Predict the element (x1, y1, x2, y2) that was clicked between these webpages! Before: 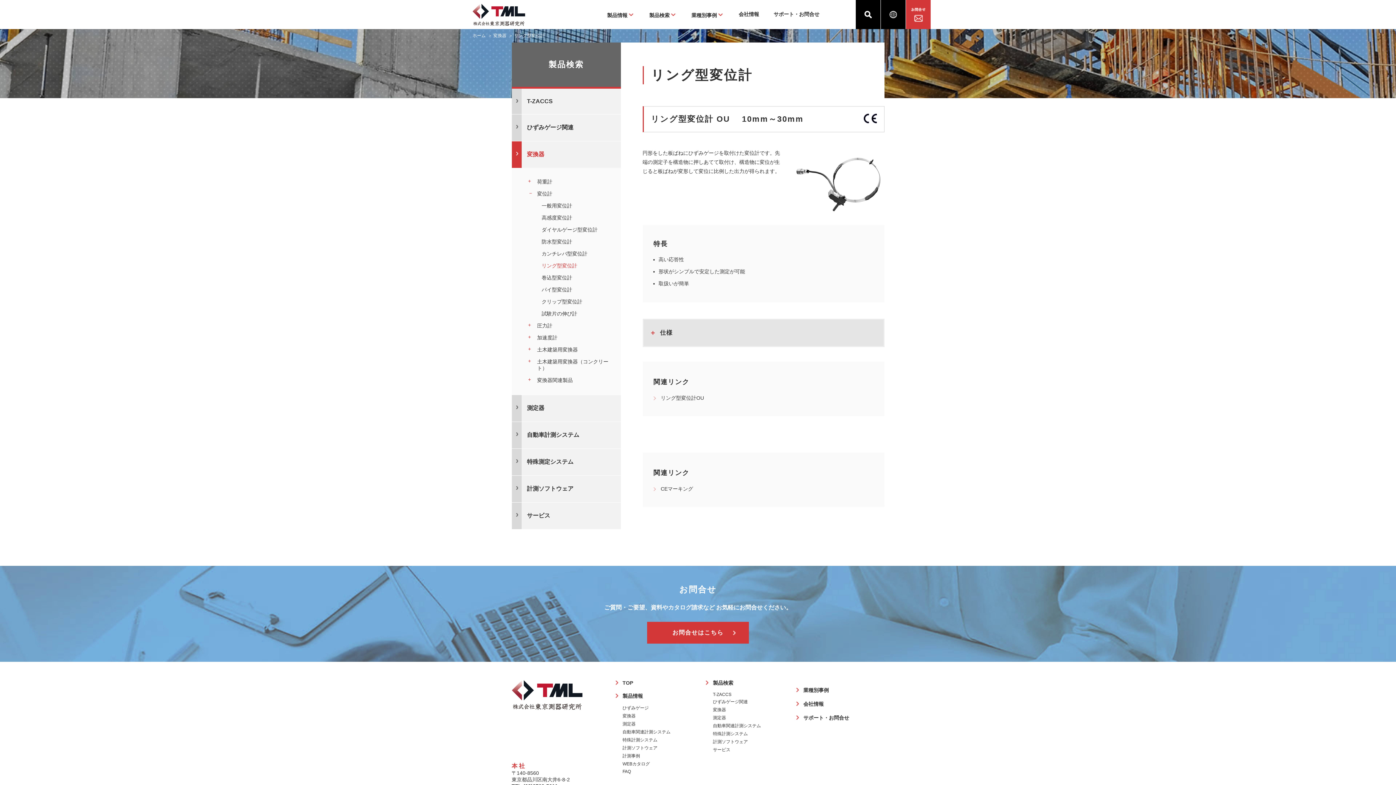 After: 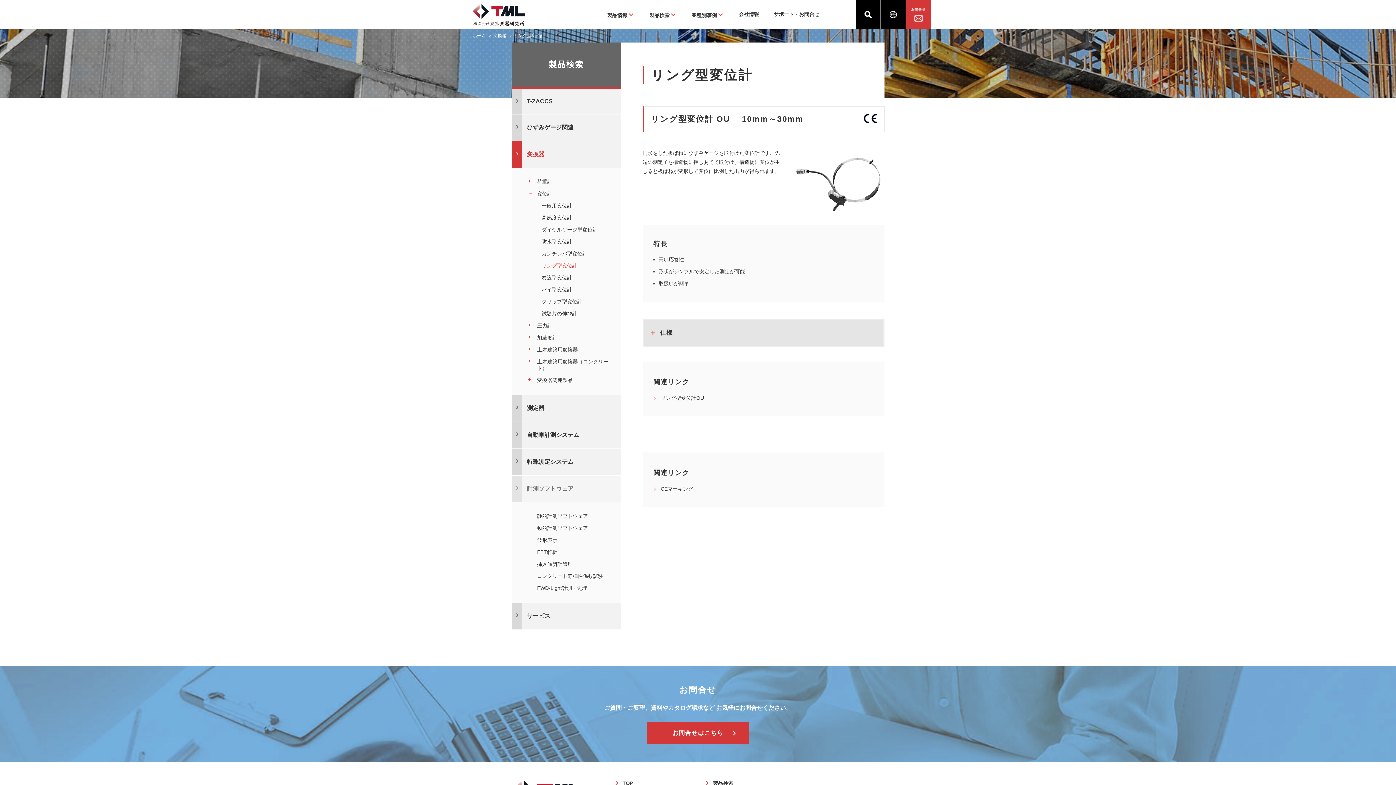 Action: bbox: (511, 476, 620, 502) label: 計測ソフトウェア